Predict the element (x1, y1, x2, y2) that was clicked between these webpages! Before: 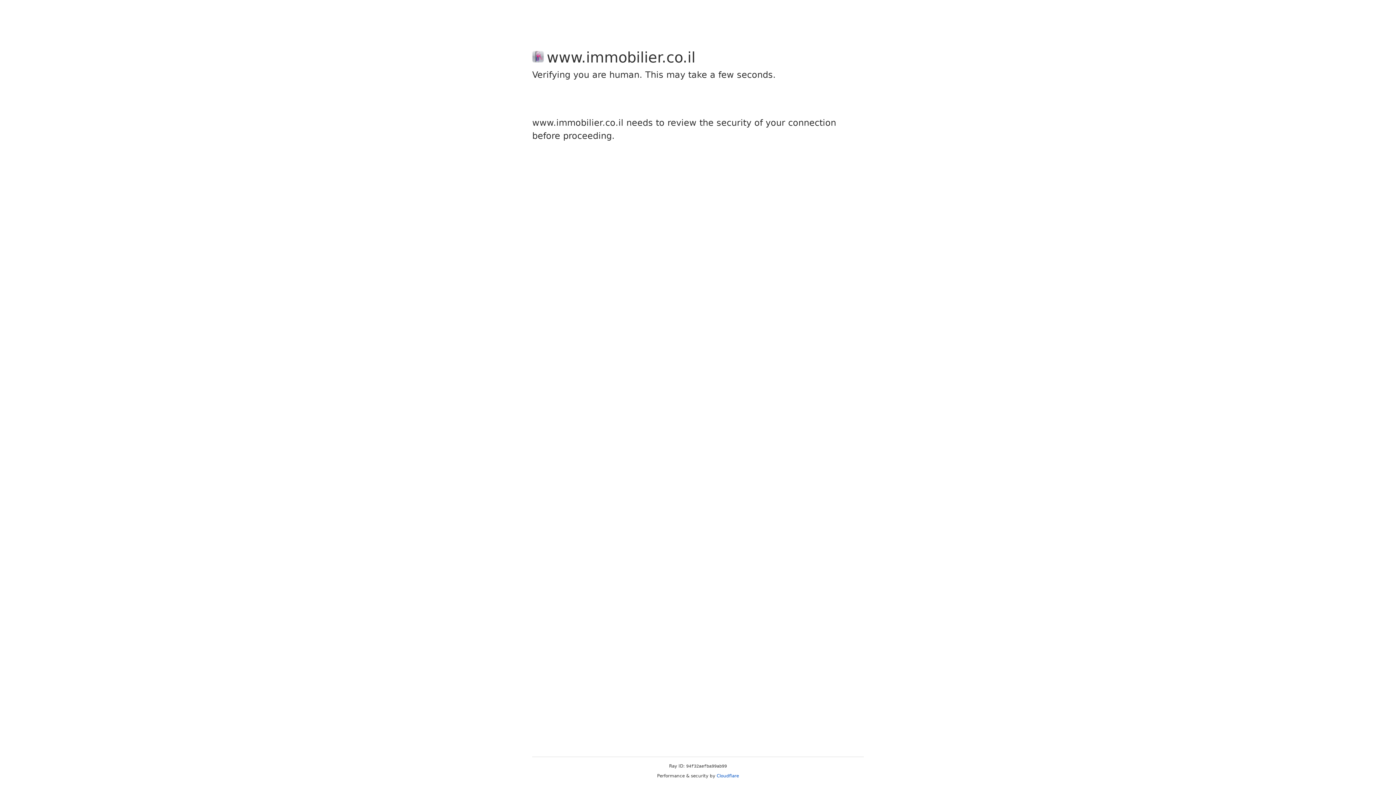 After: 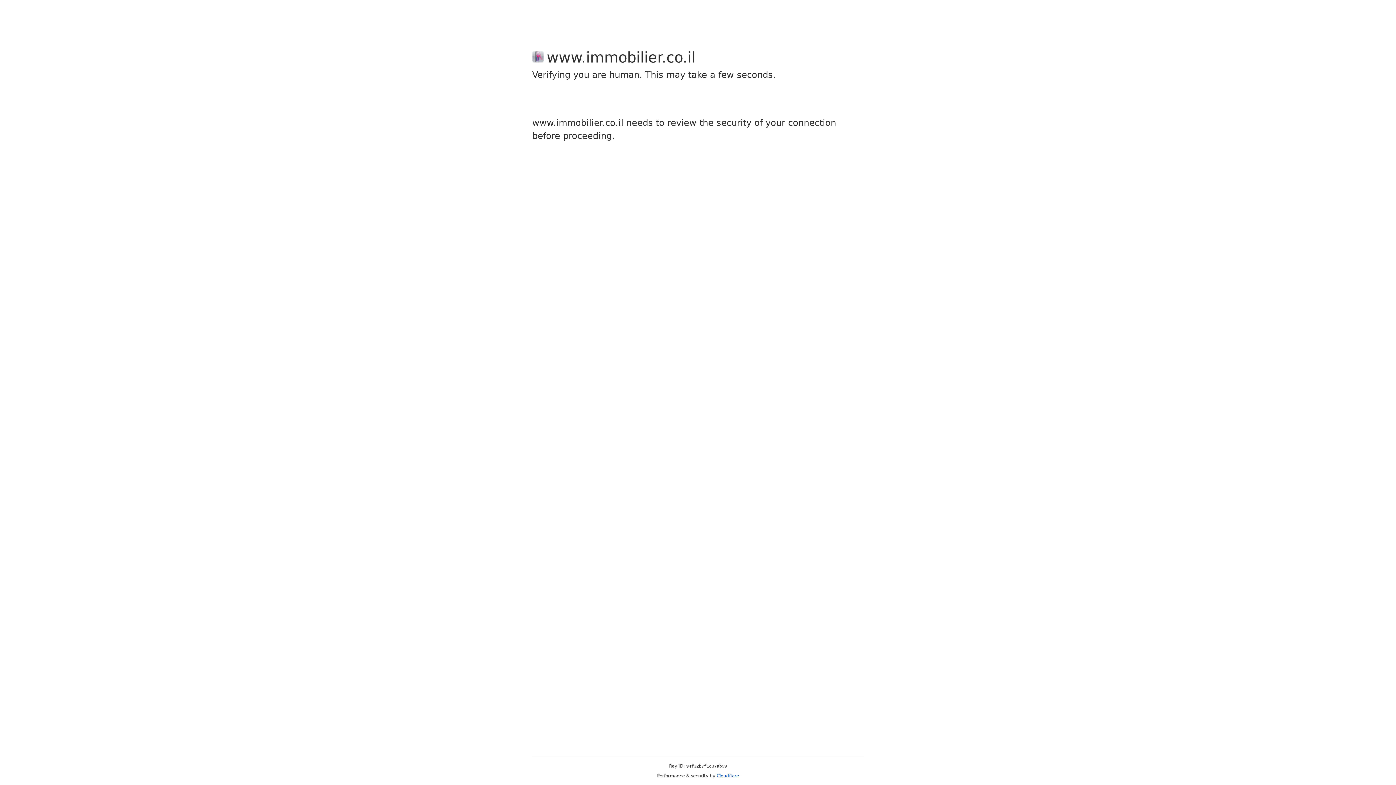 Action: label: Cloudflare bbox: (716, 773, 739, 778)